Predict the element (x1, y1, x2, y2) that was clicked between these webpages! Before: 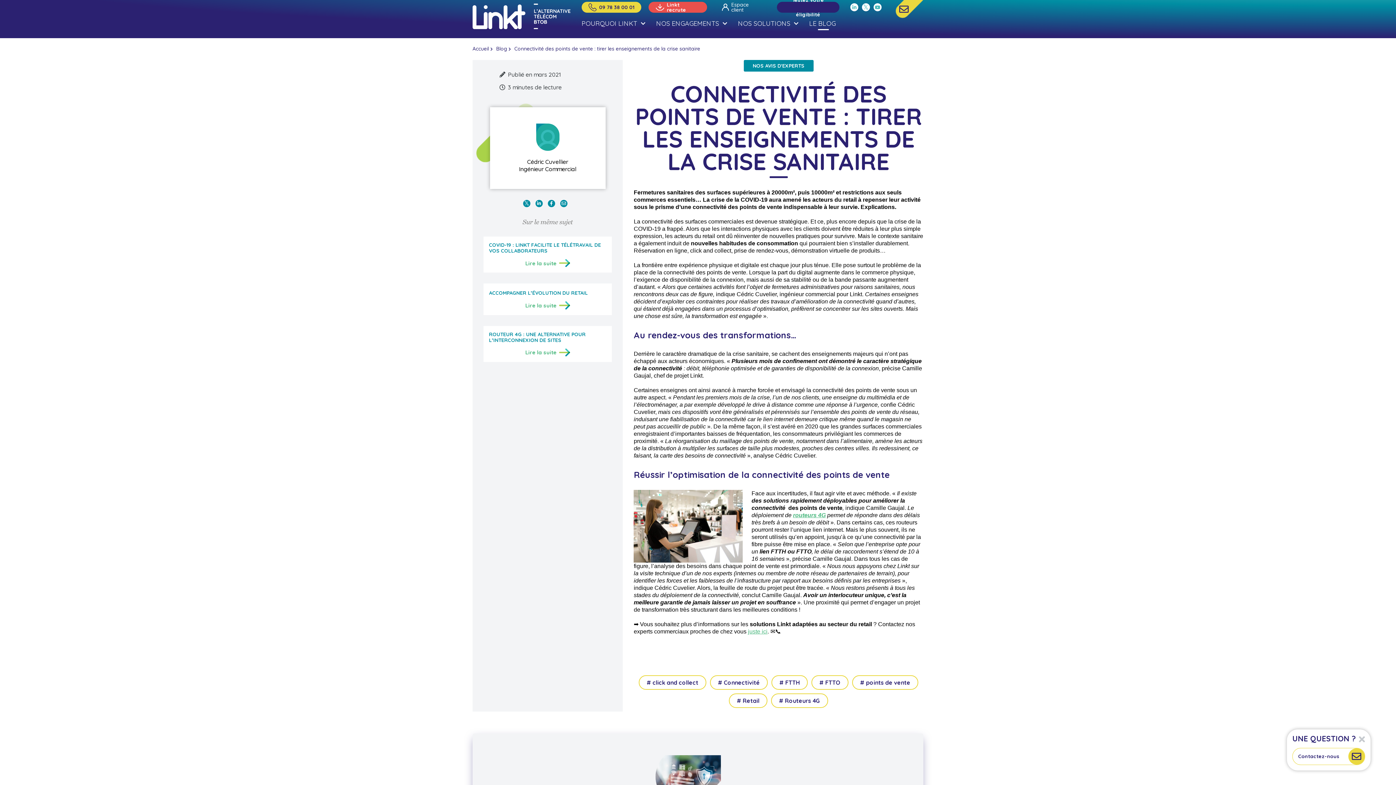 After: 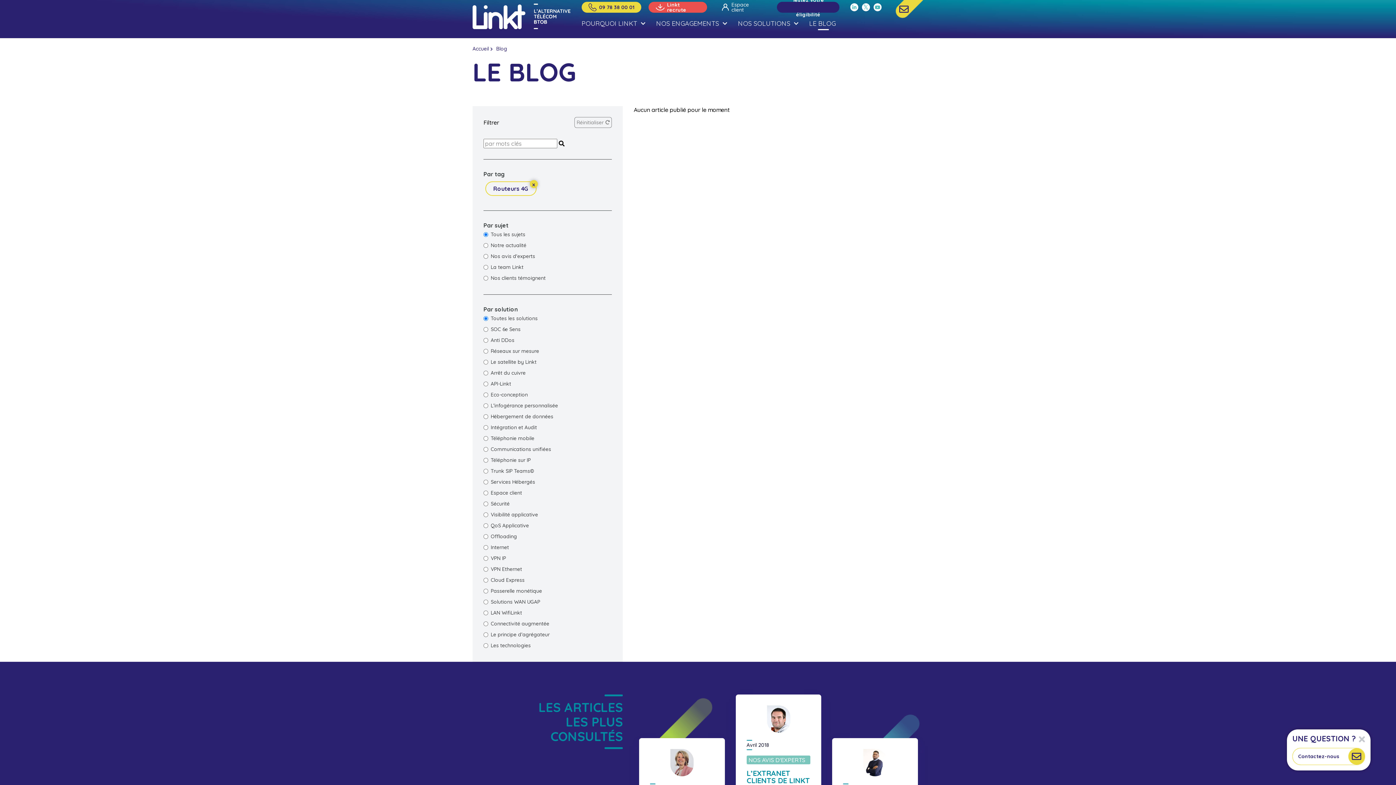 Action: bbox: (771, 693, 828, 708) label: # Routeurs 4G